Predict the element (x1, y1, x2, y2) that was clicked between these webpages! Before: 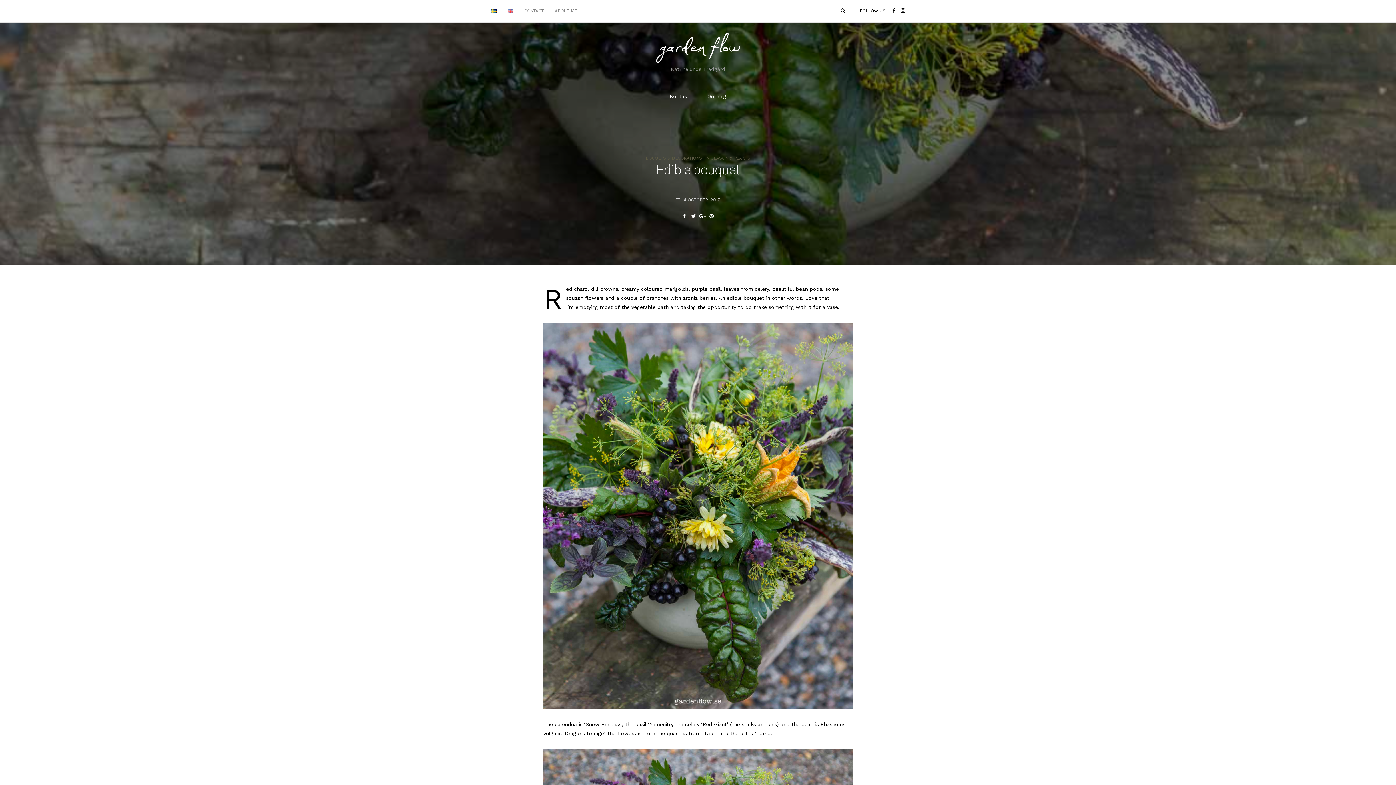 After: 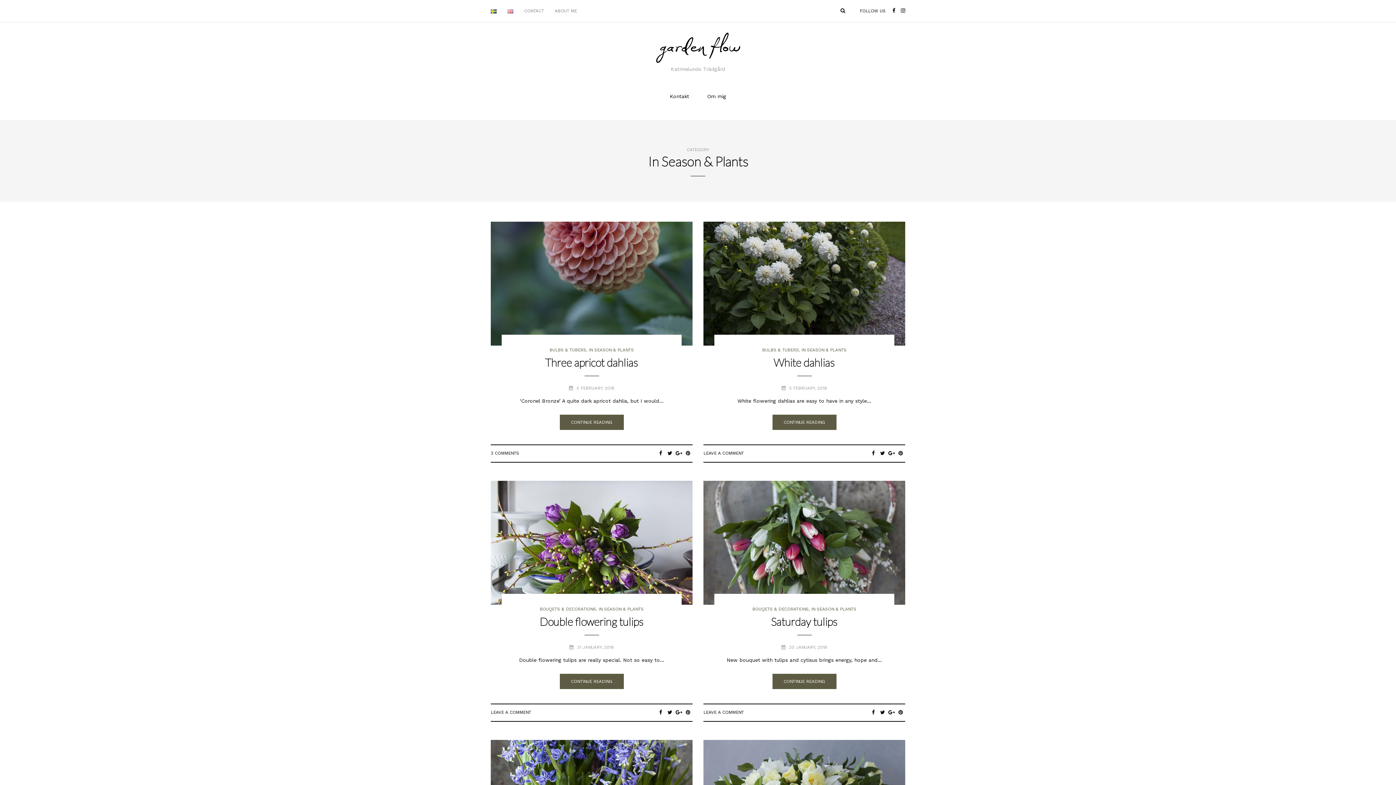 Action: label: IN SEASON & PLANTS bbox: (705, 156, 750, 160)